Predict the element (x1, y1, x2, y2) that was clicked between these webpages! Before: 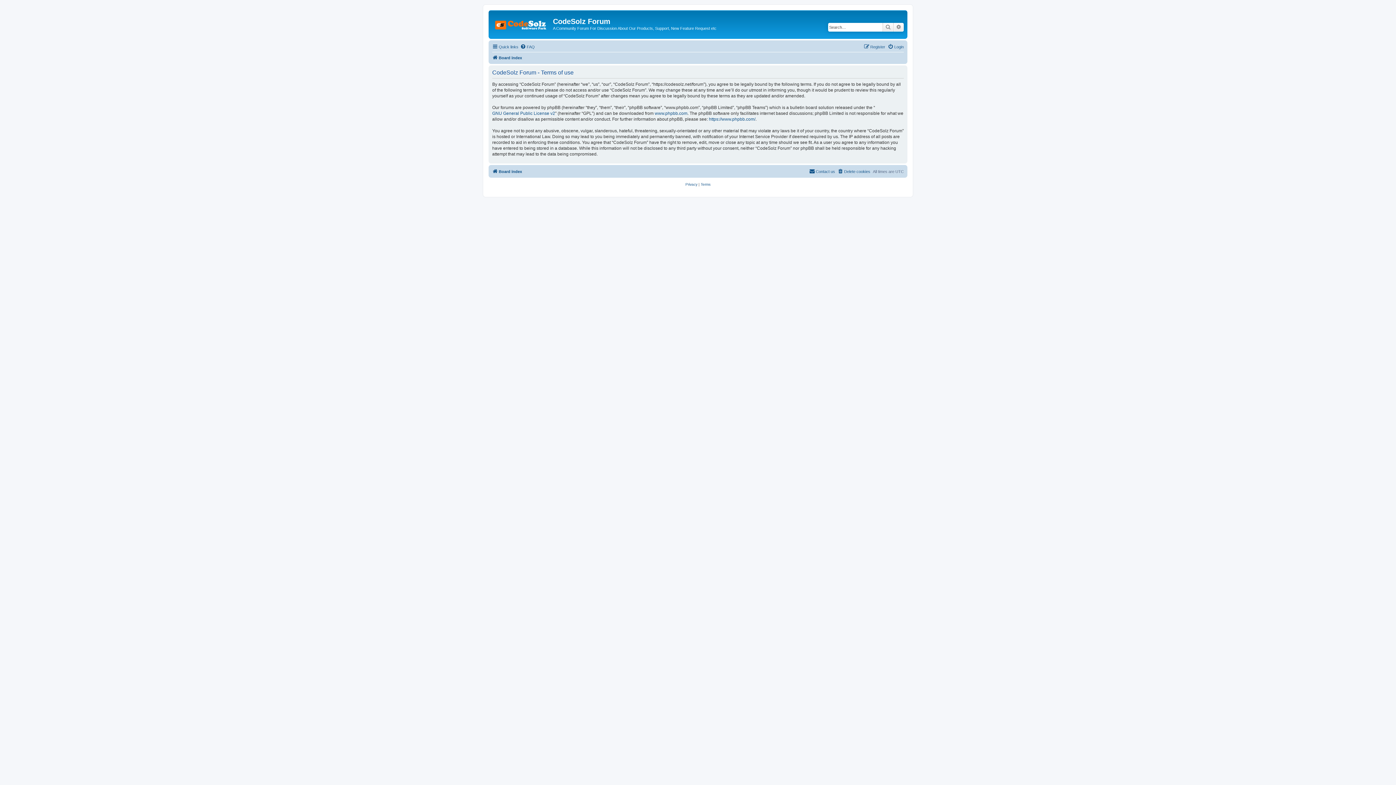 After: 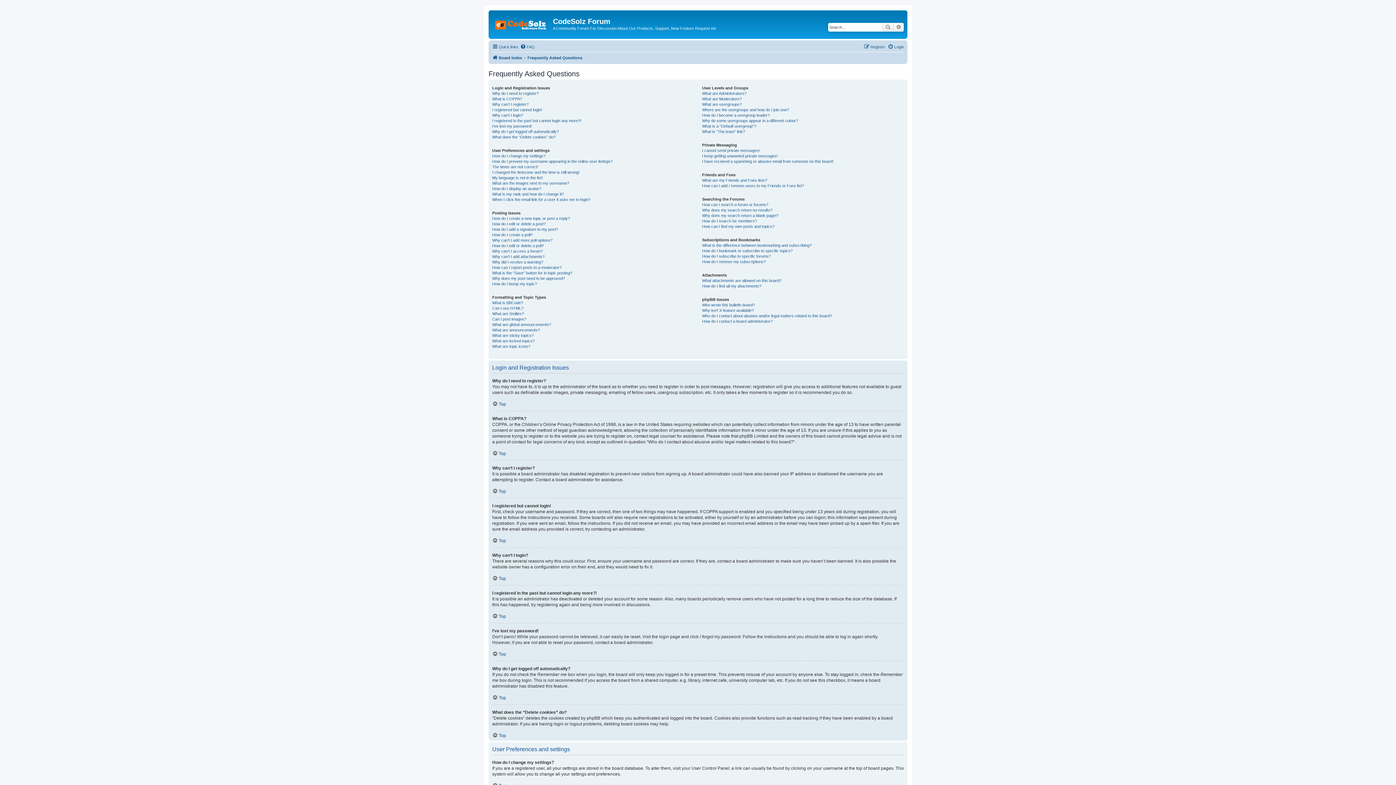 Action: label: FAQ bbox: (520, 42, 534, 51)